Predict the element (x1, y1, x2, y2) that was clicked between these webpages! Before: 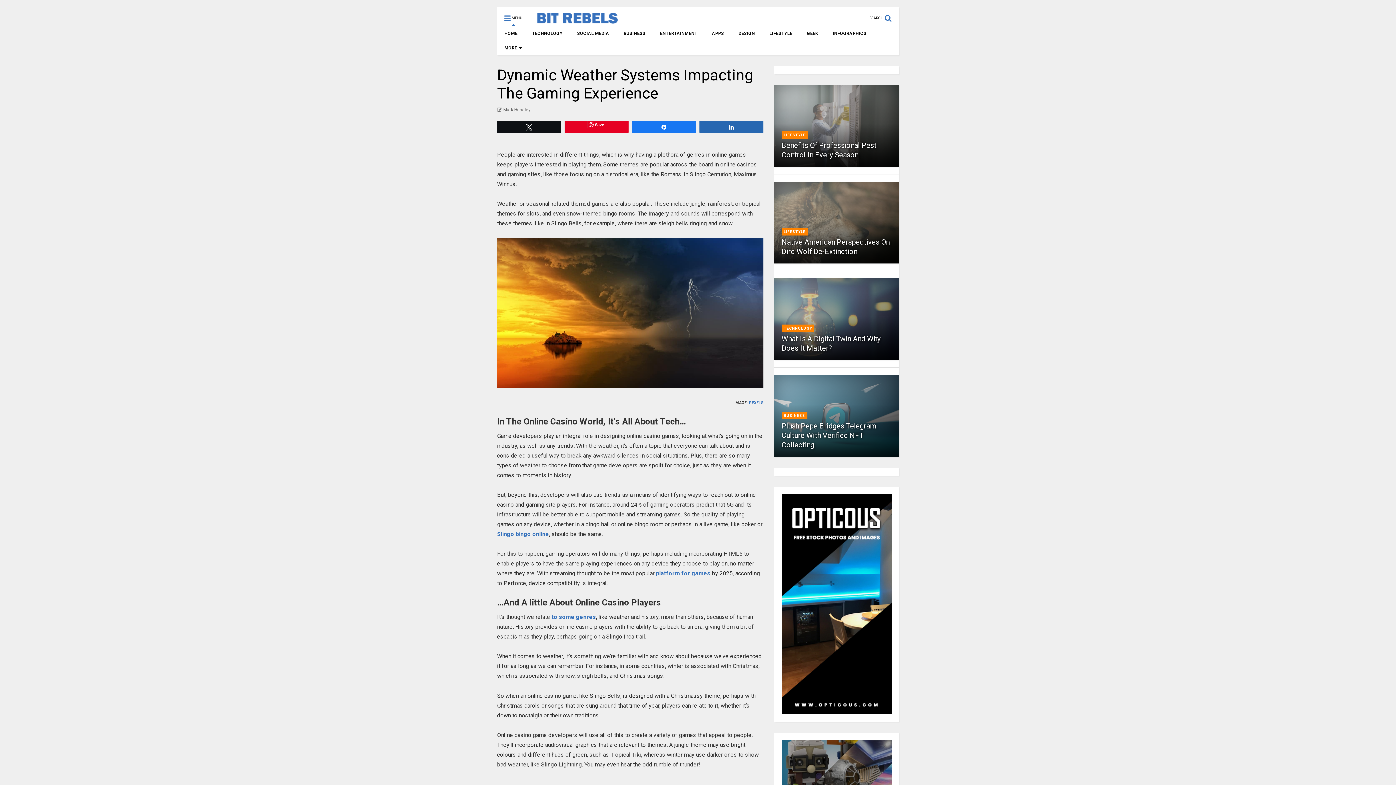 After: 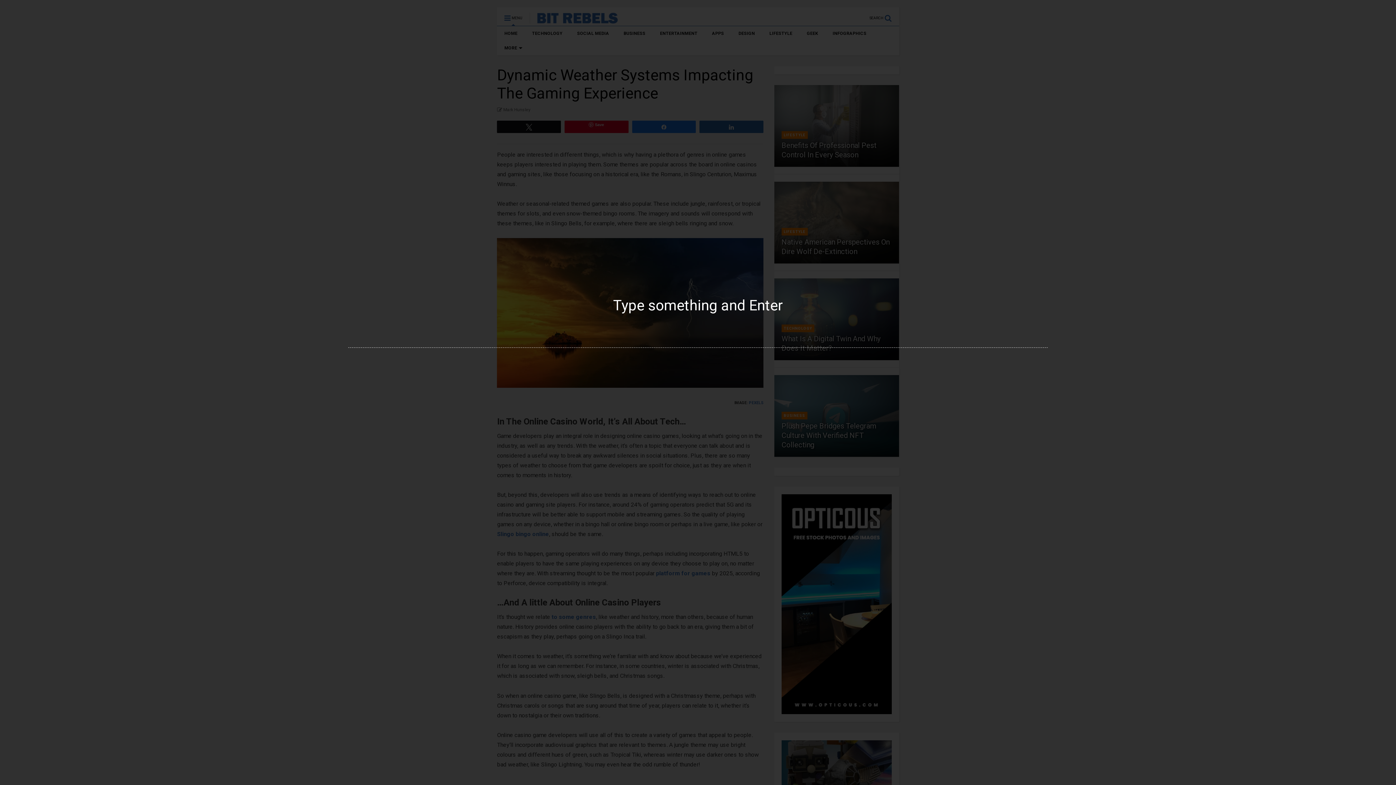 Action: label: SEARCH  bbox: (869, 7, 899, 22)